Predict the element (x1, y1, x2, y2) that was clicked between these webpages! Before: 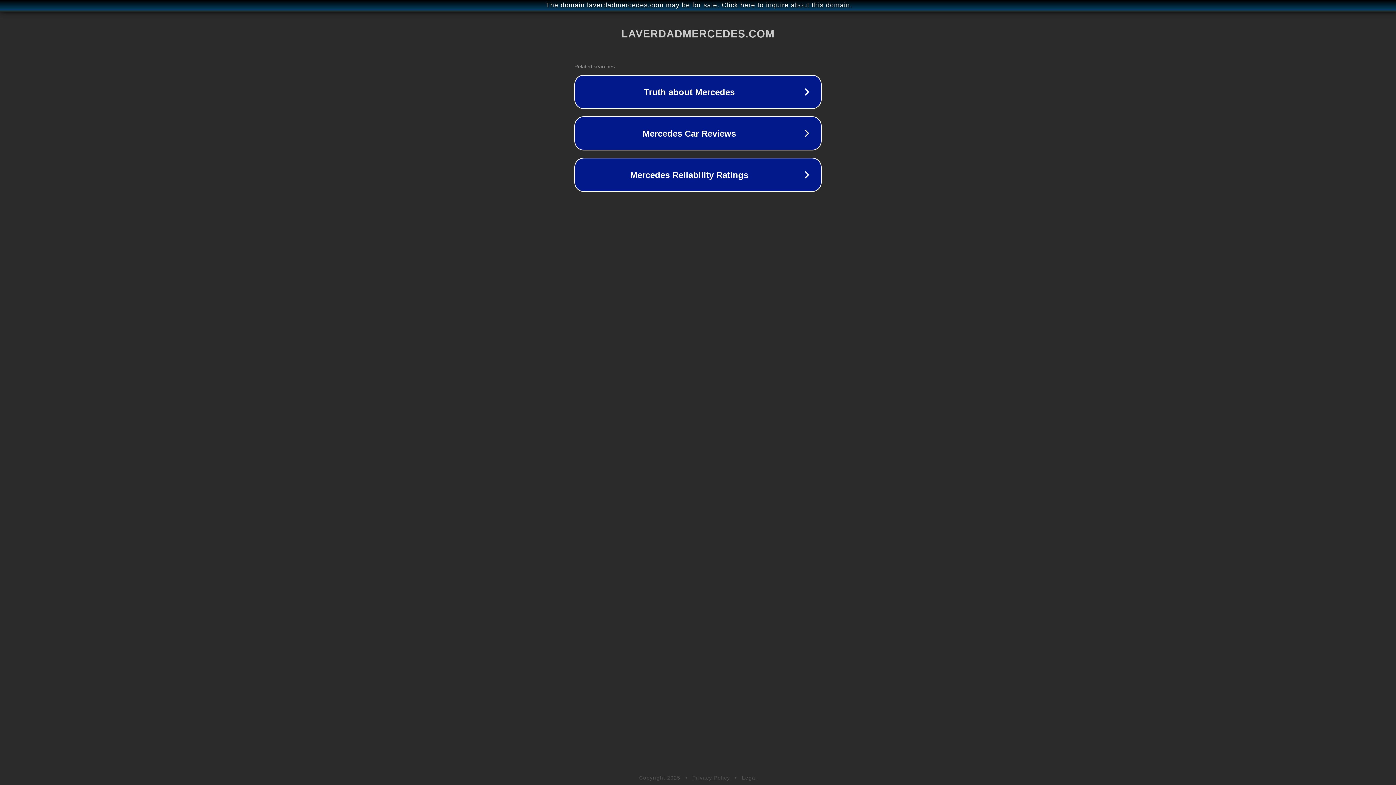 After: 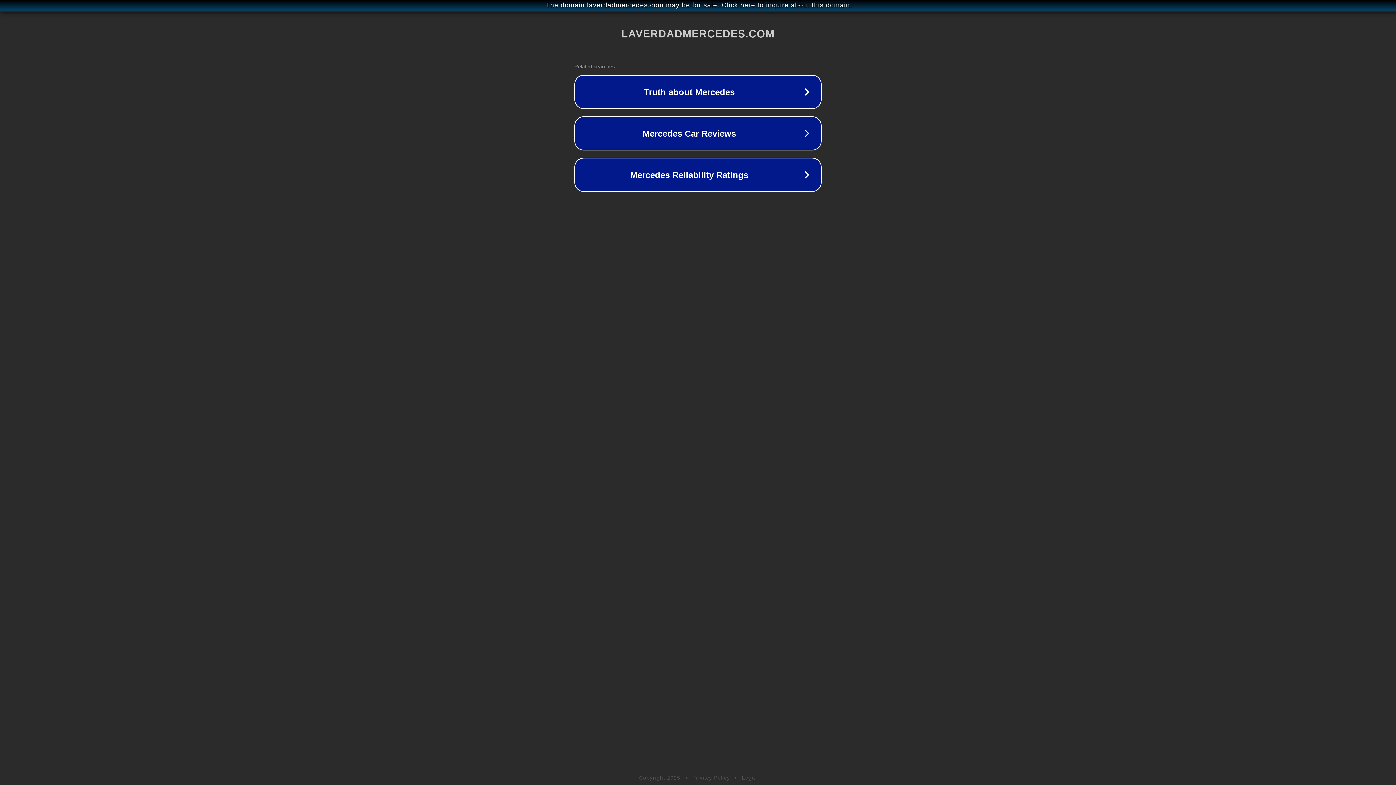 Action: bbox: (742, 775, 757, 781) label: Legal